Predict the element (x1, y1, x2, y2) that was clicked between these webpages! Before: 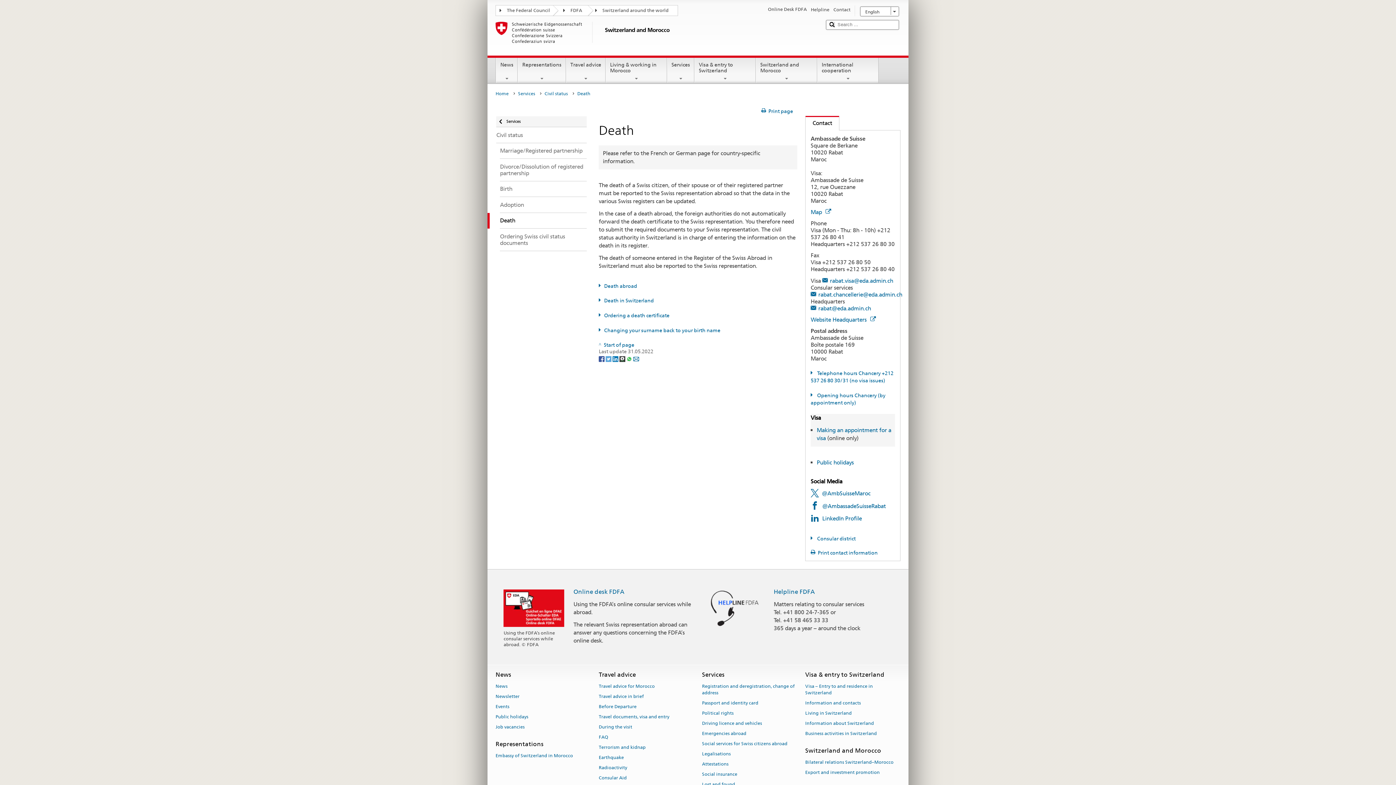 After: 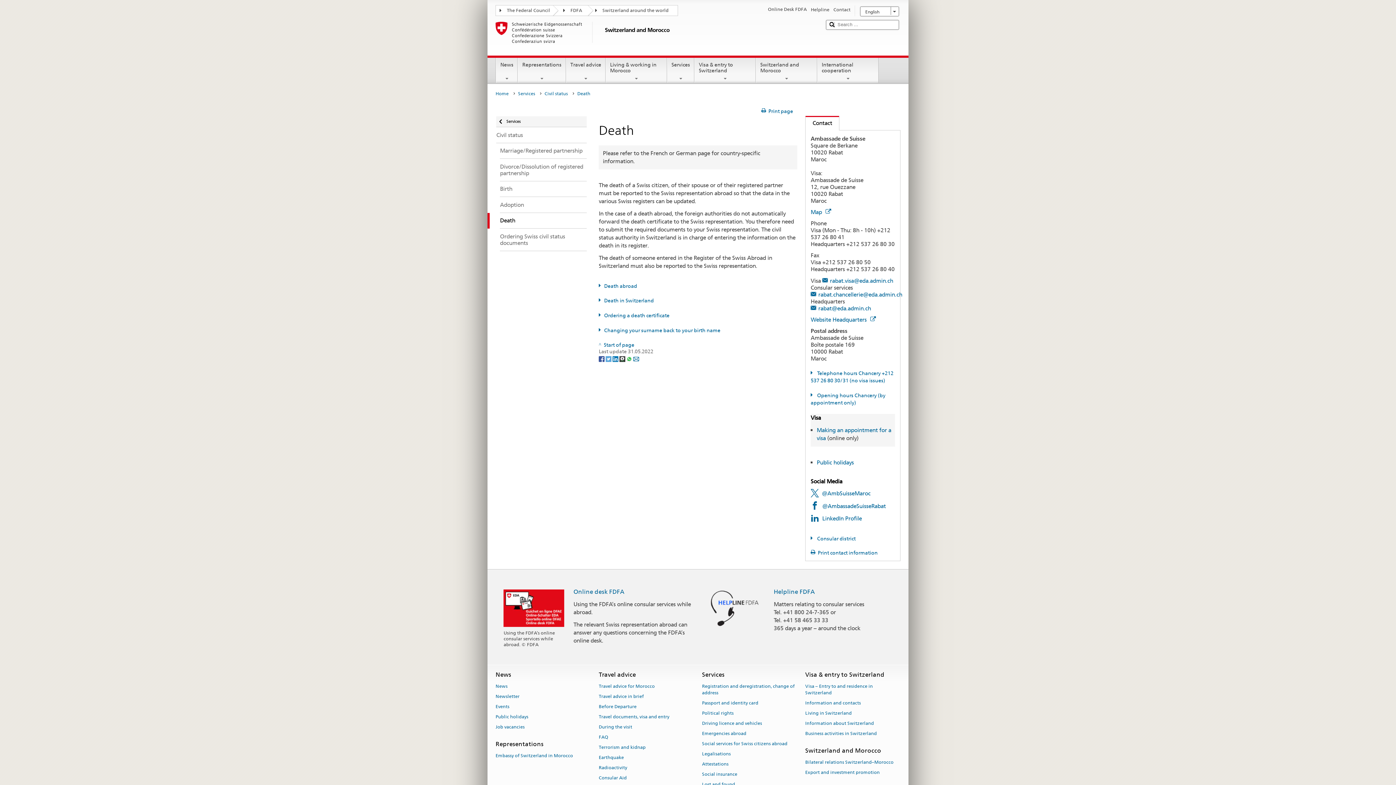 Action: label: Threema bbox: (619, 355, 626, 361)